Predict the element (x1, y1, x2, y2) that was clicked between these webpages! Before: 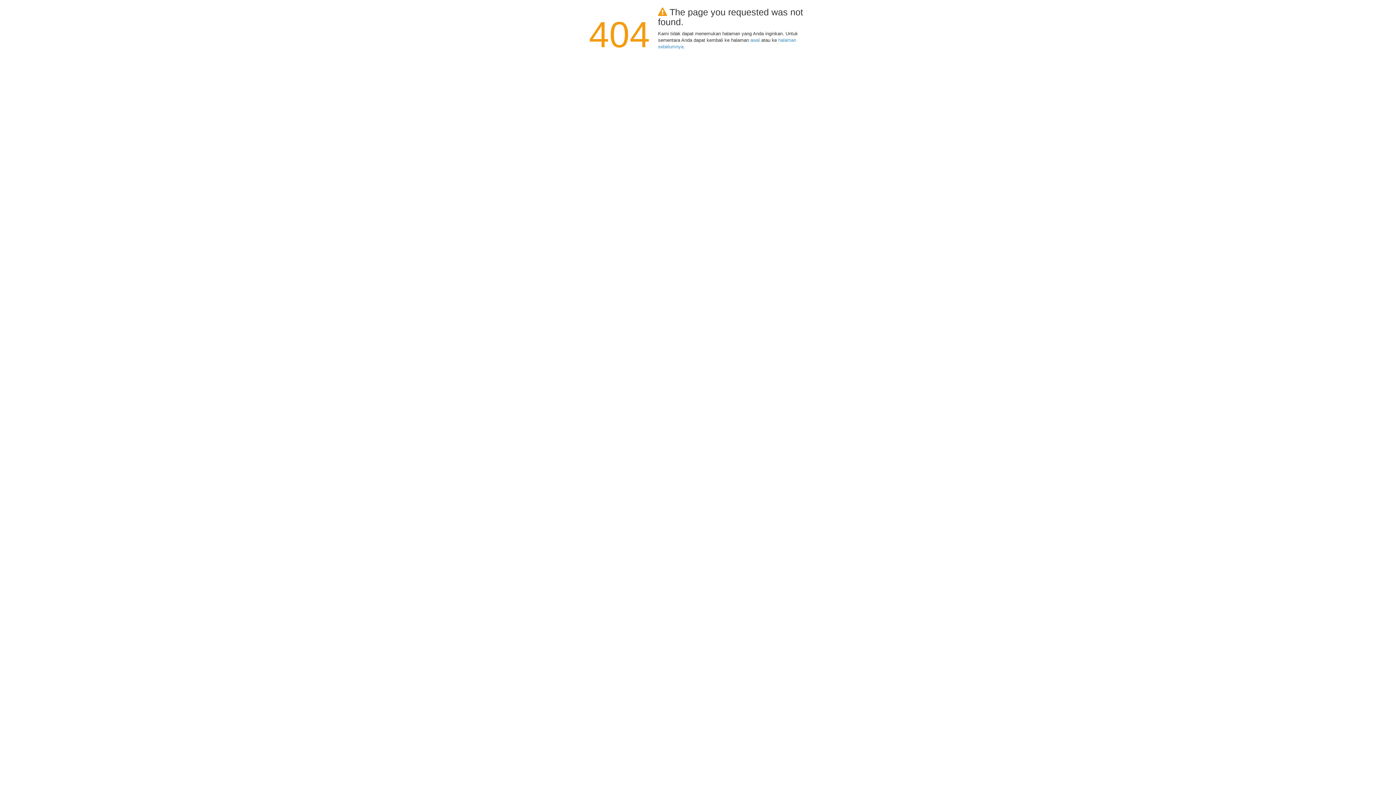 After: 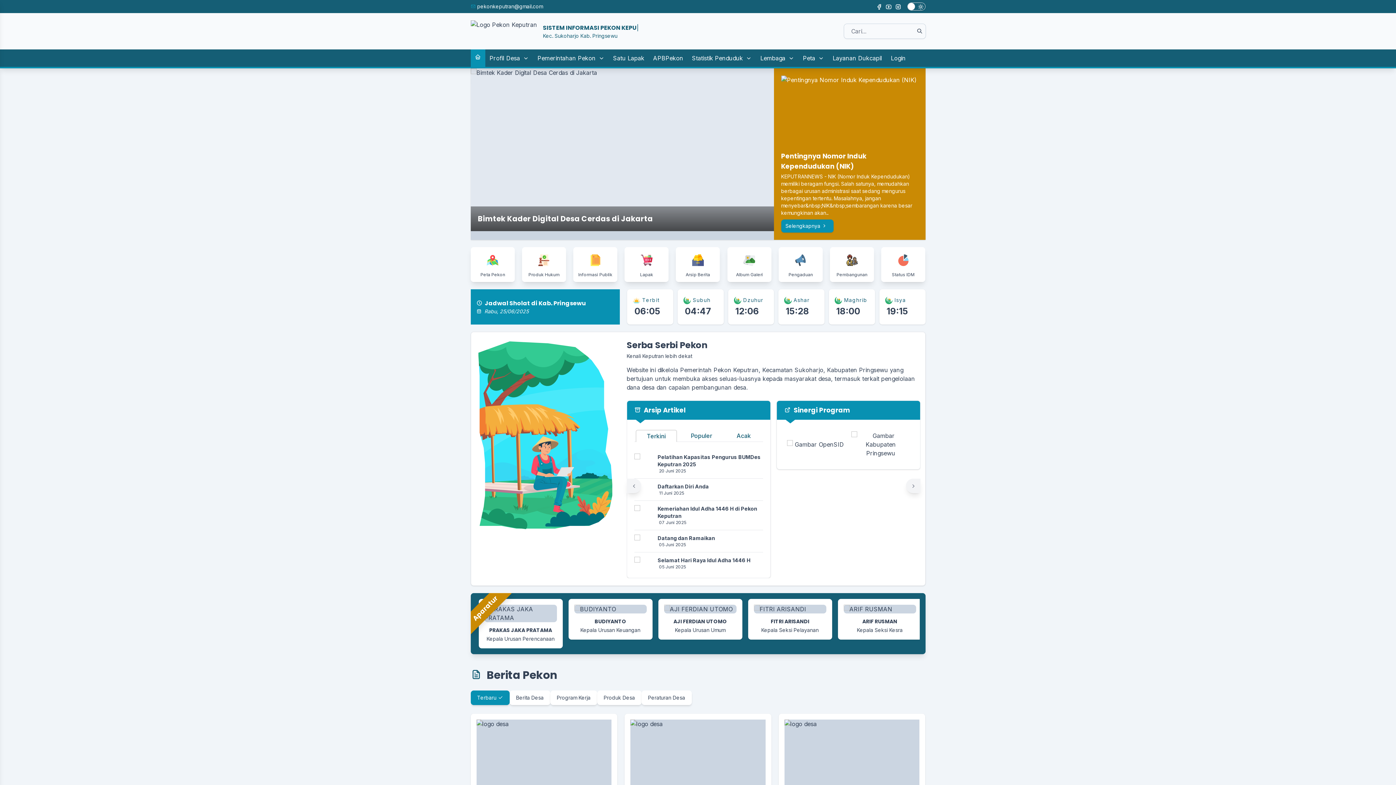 Action: label: awal bbox: (750, 37, 760, 42)